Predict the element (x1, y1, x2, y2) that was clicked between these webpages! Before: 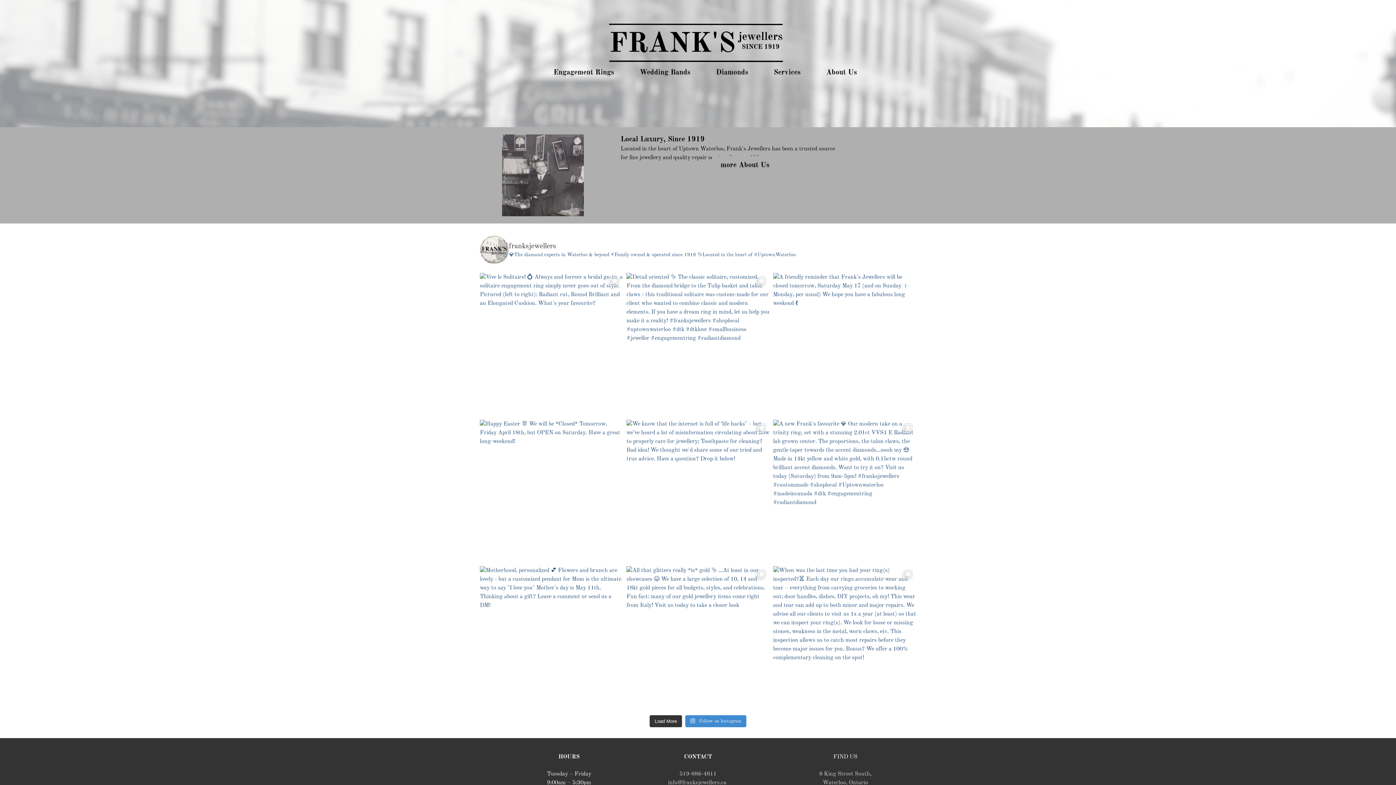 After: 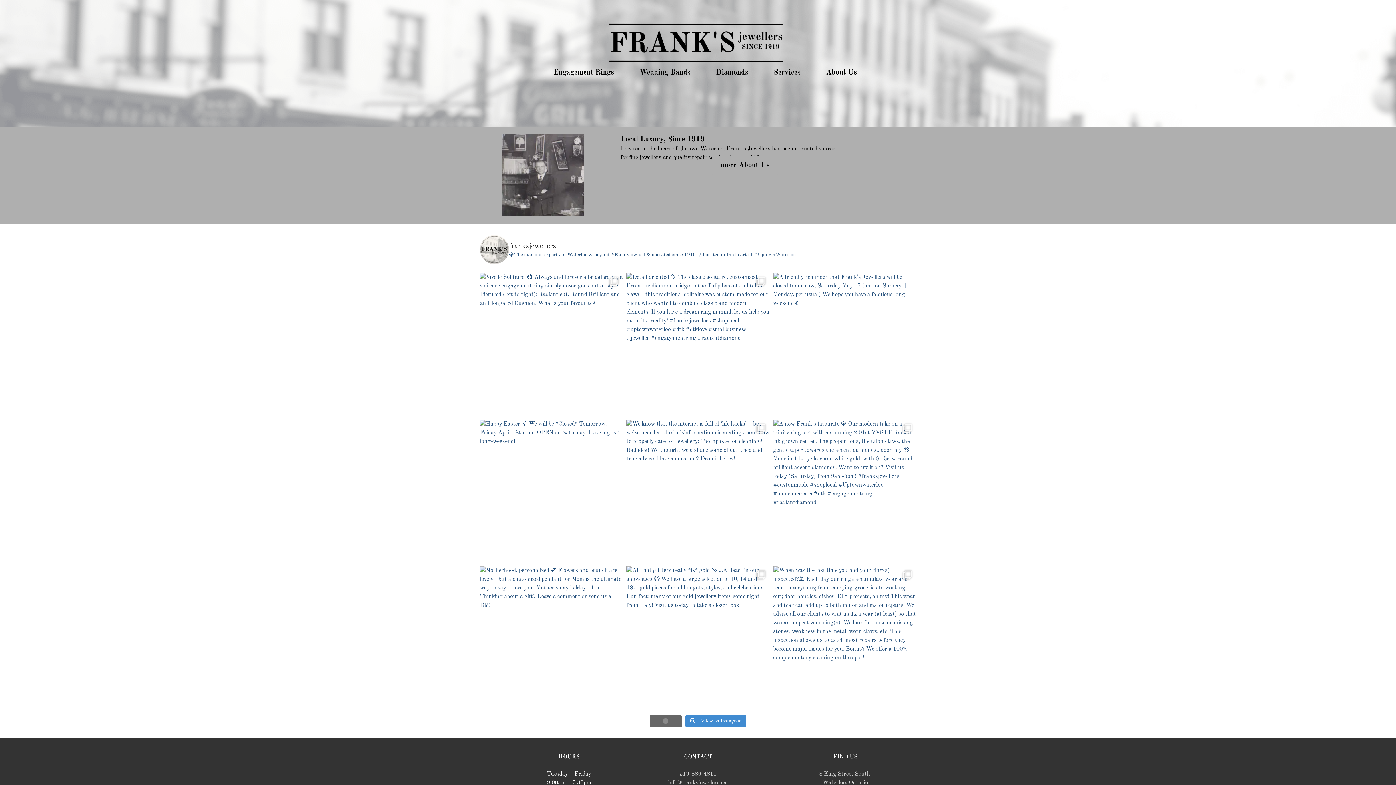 Action: label: Load More bbox: (649, 715, 682, 727)